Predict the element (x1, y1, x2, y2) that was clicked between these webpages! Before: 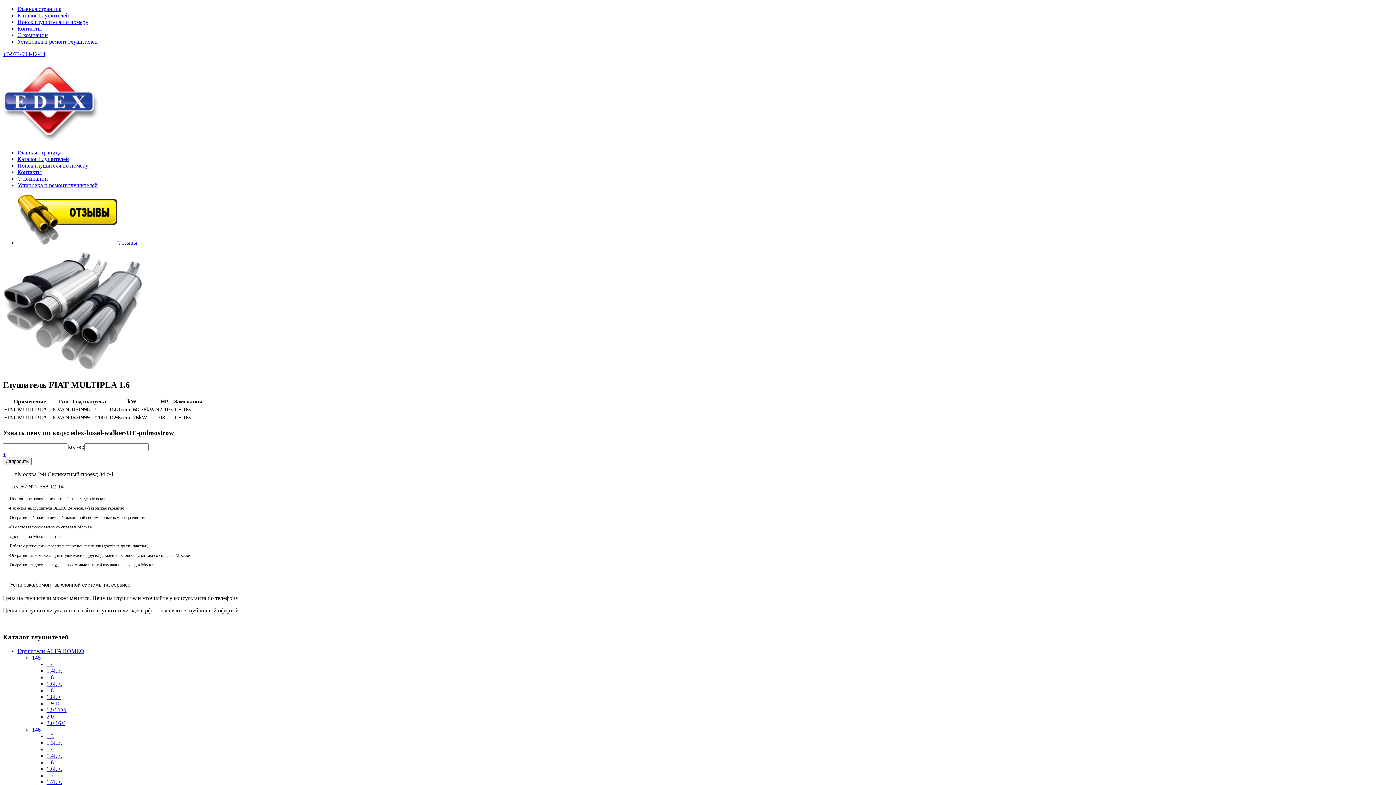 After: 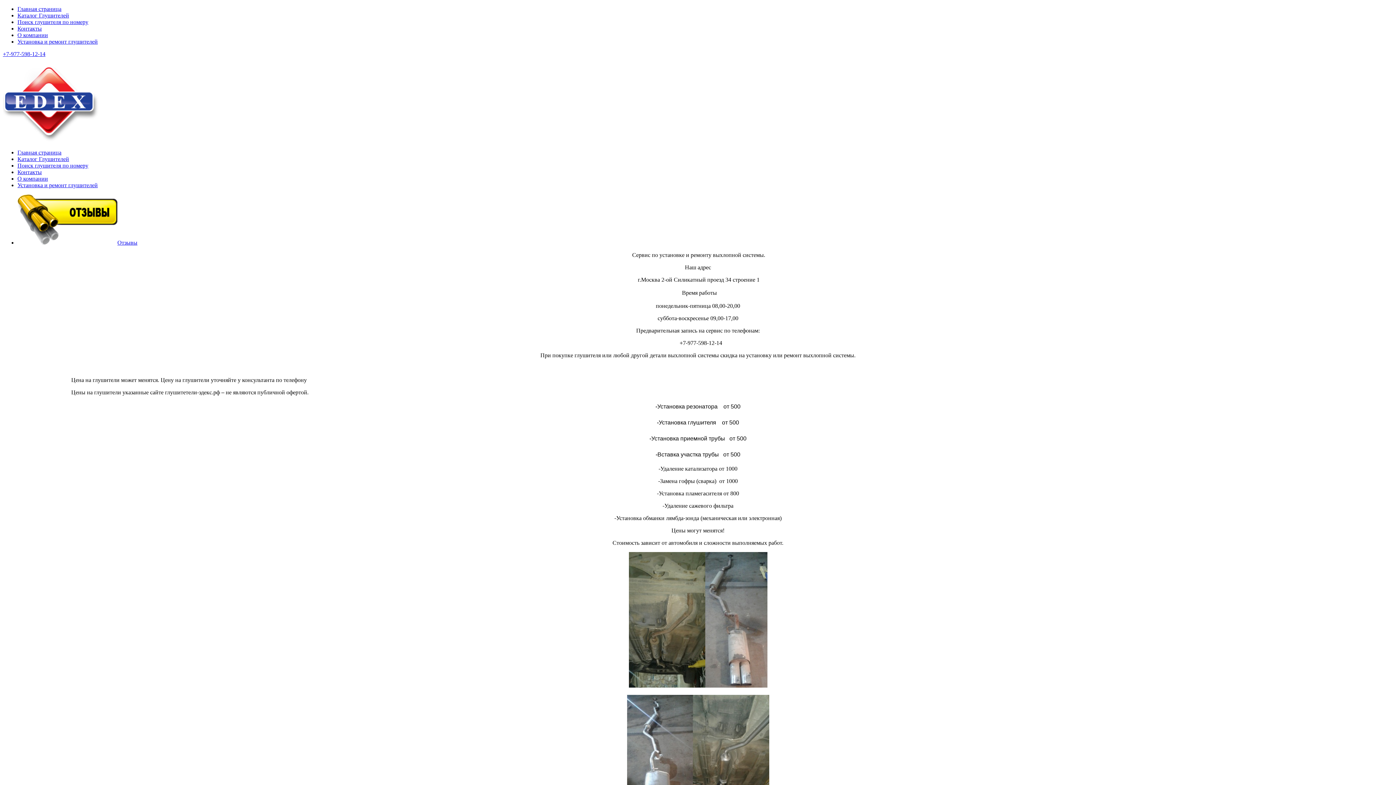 Action: label: -Установка/ремонт выхлопной системы на сервисе bbox: (8, 582, 130, 588)